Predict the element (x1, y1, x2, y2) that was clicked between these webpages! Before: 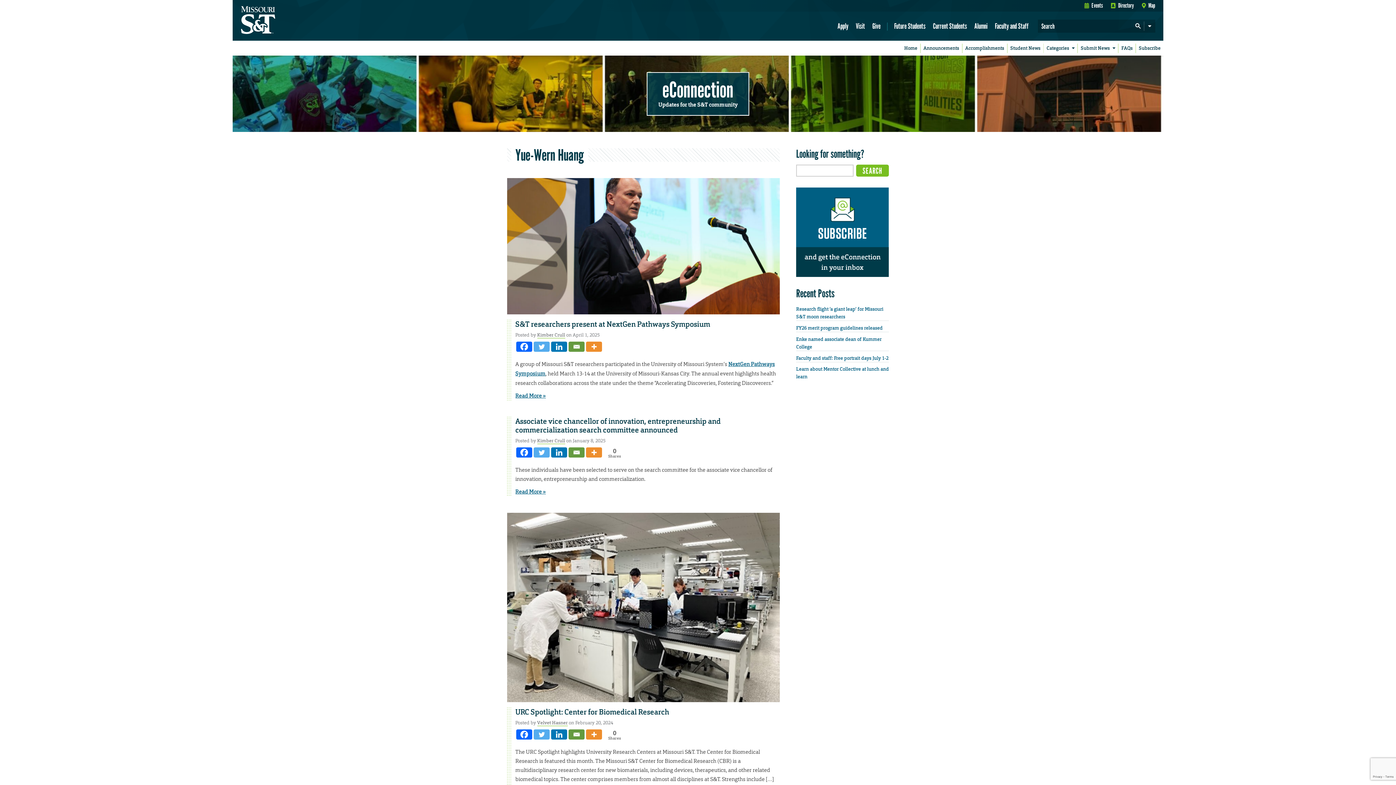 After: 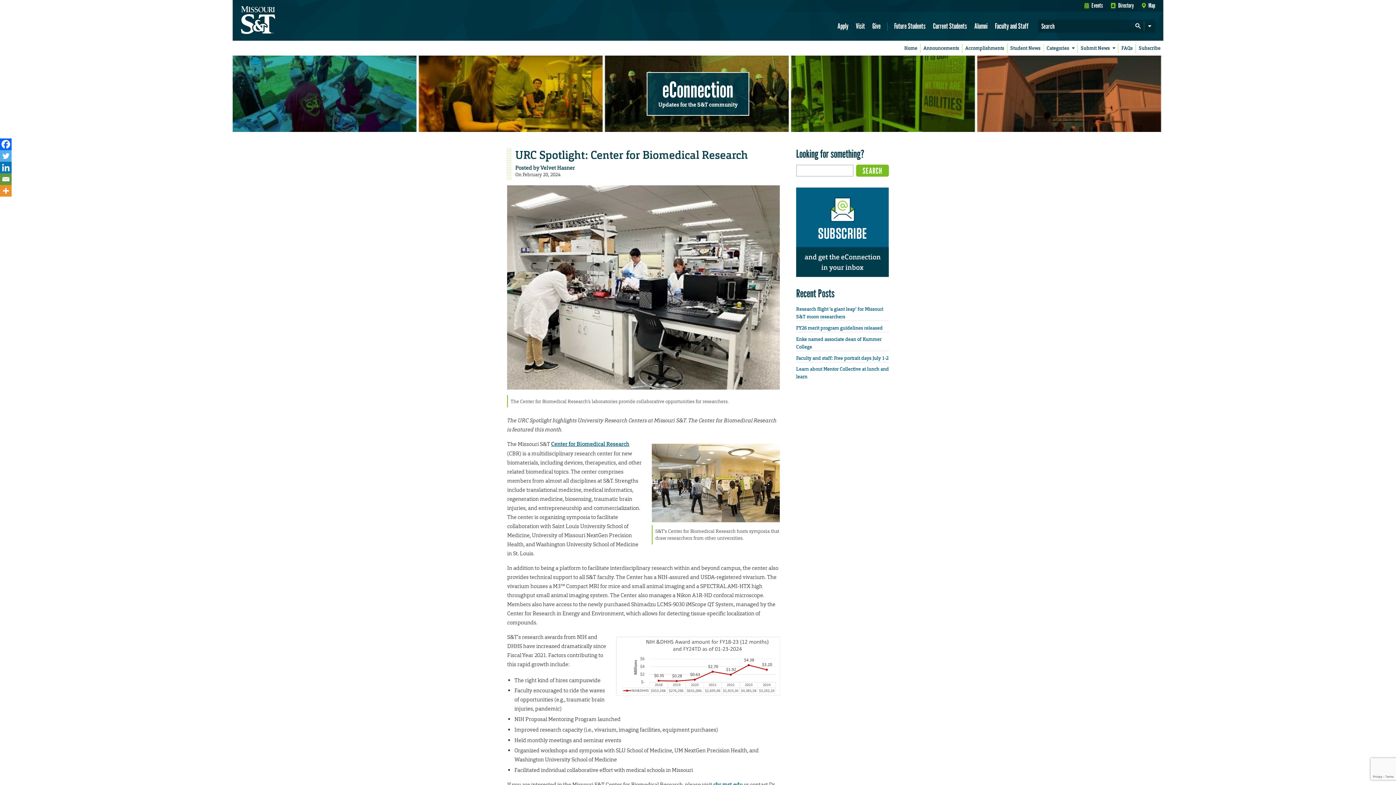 Action: bbox: (515, 707, 669, 717) label: URC Spotlight: Center for Biomedical Research